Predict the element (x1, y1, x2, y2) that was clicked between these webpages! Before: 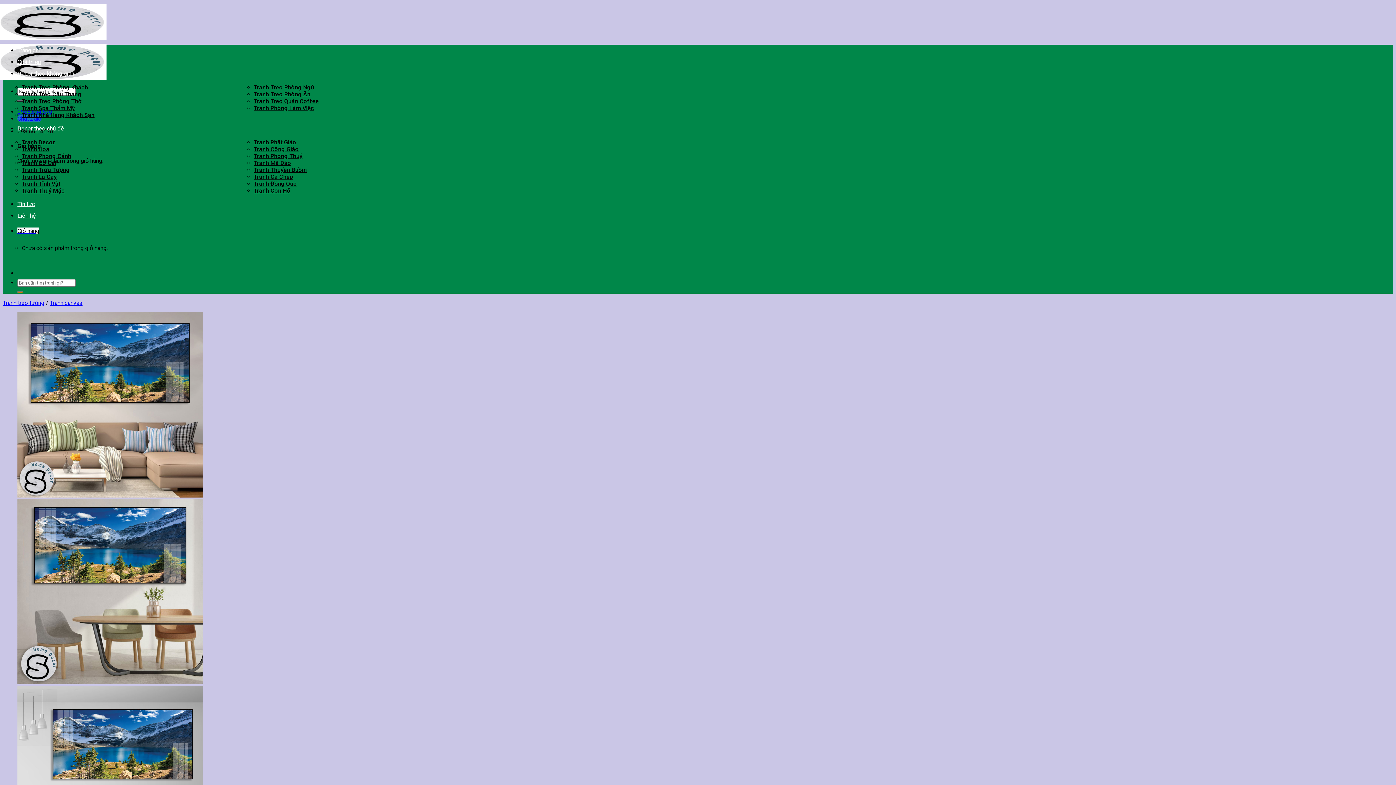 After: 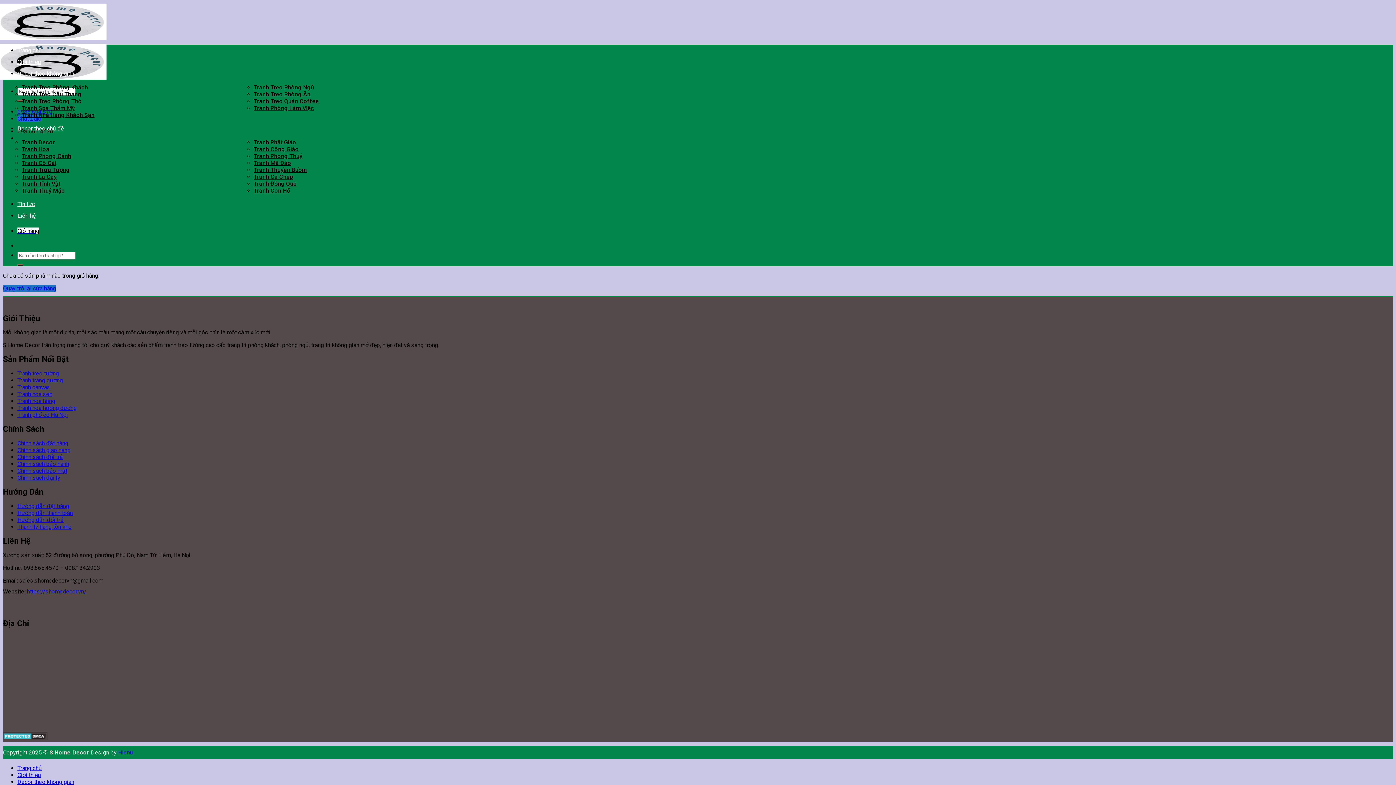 Action: label: Giỏ hàng bbox: (17, 227, 39, 234)